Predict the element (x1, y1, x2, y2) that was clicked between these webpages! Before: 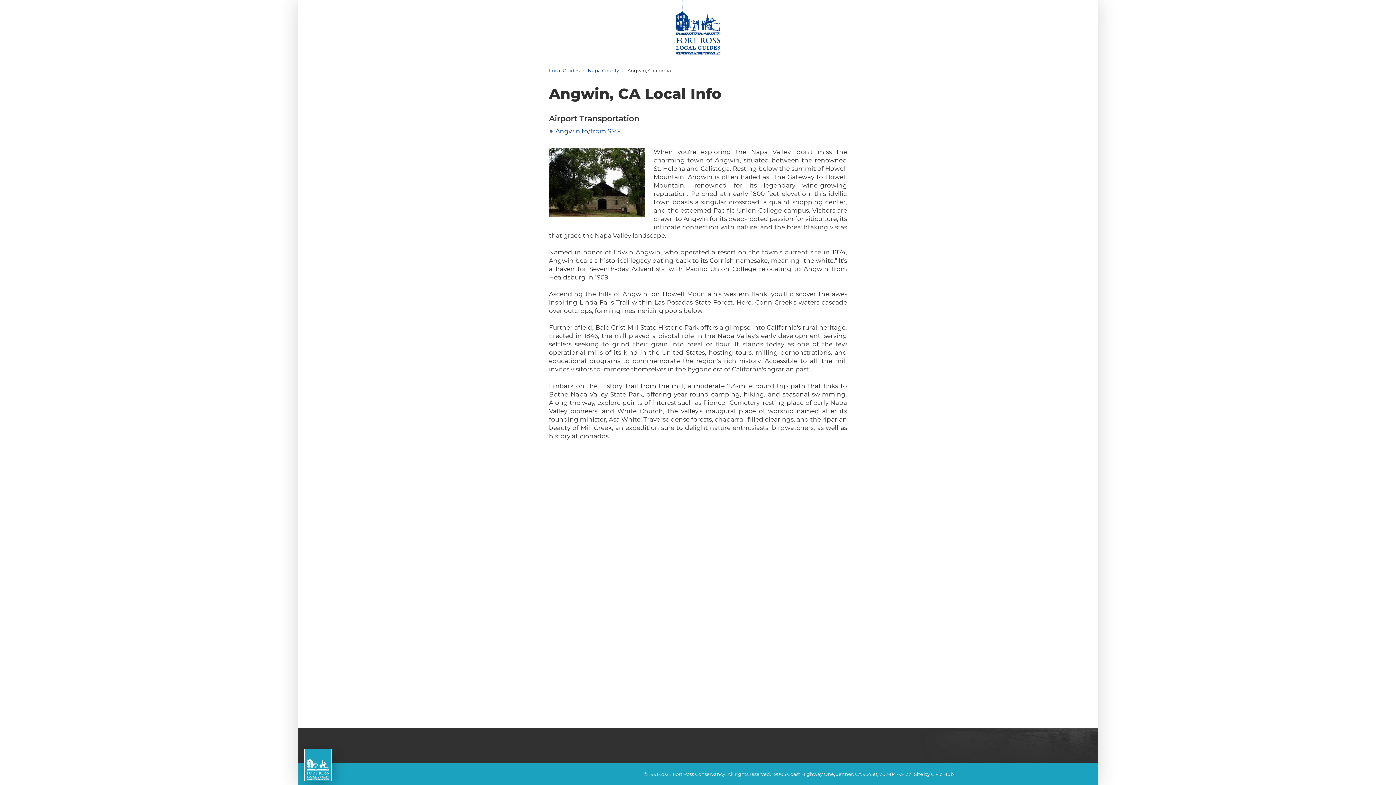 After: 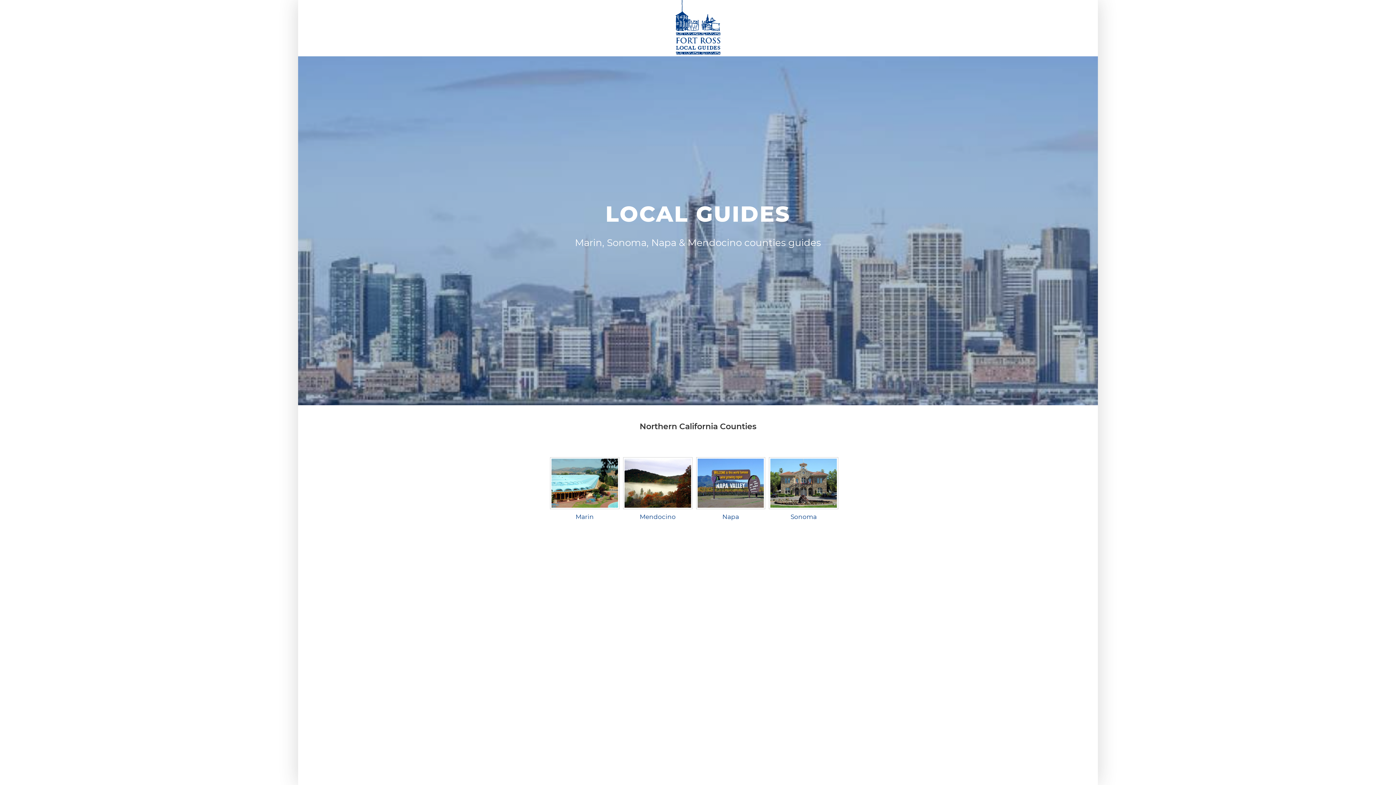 Action: bbox: (442, 48, 954, 56)